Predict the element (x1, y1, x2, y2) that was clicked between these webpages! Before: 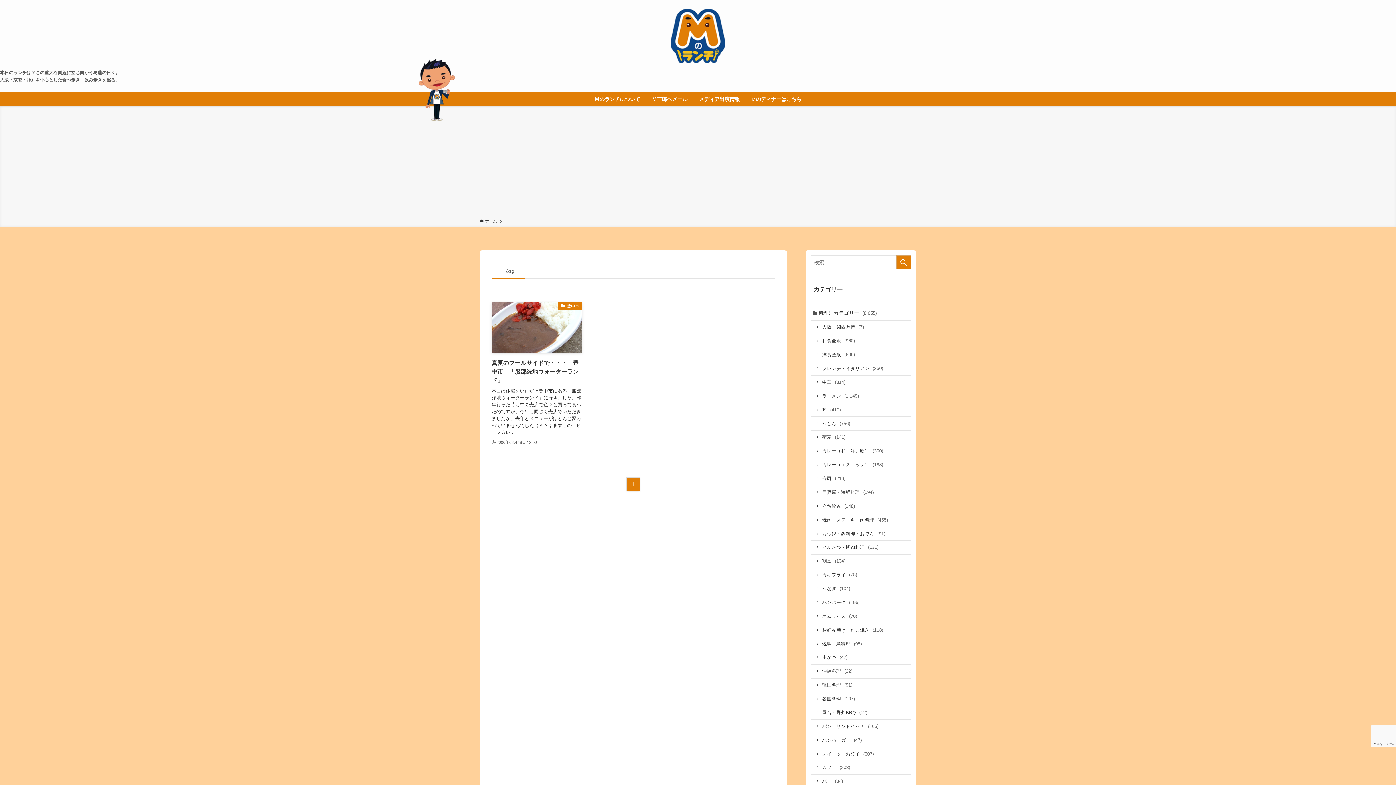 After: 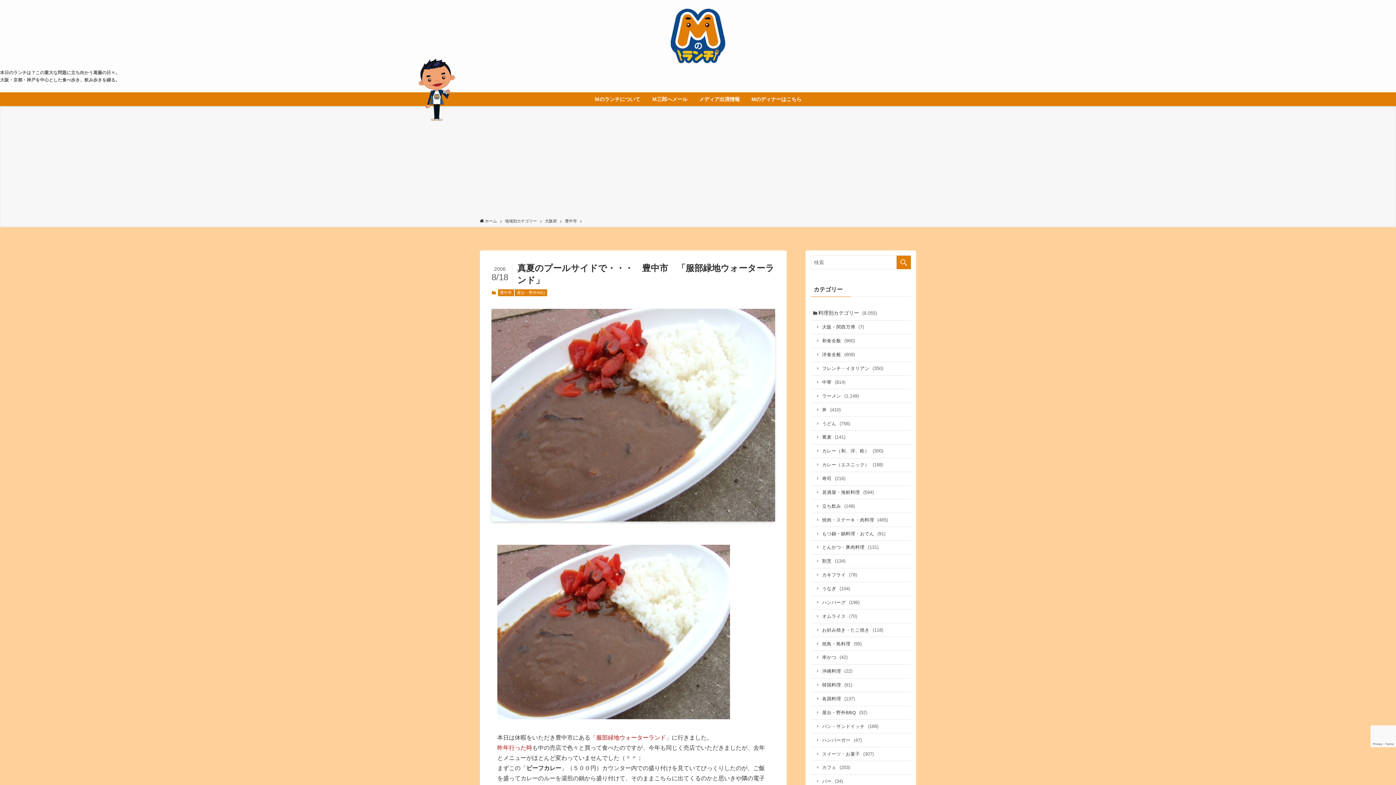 Action: bbox: (491, 302, 582, 446) label: 豊中市
真夏のプールサイドで・・・　豊中市　「服部緑地ウォーターランド」
本日は休暇をいただき豊中市にある「服部緑地ウォーターランド」に行きました。昨年行った時も中の売店で色々と買って食べたのですが、今年も同じく売店でいただきましたが、去年とメニューがほとんど変わっていませんでした（＾＾；まずこの「ビーフカレ...
2006年08月18日 12:00